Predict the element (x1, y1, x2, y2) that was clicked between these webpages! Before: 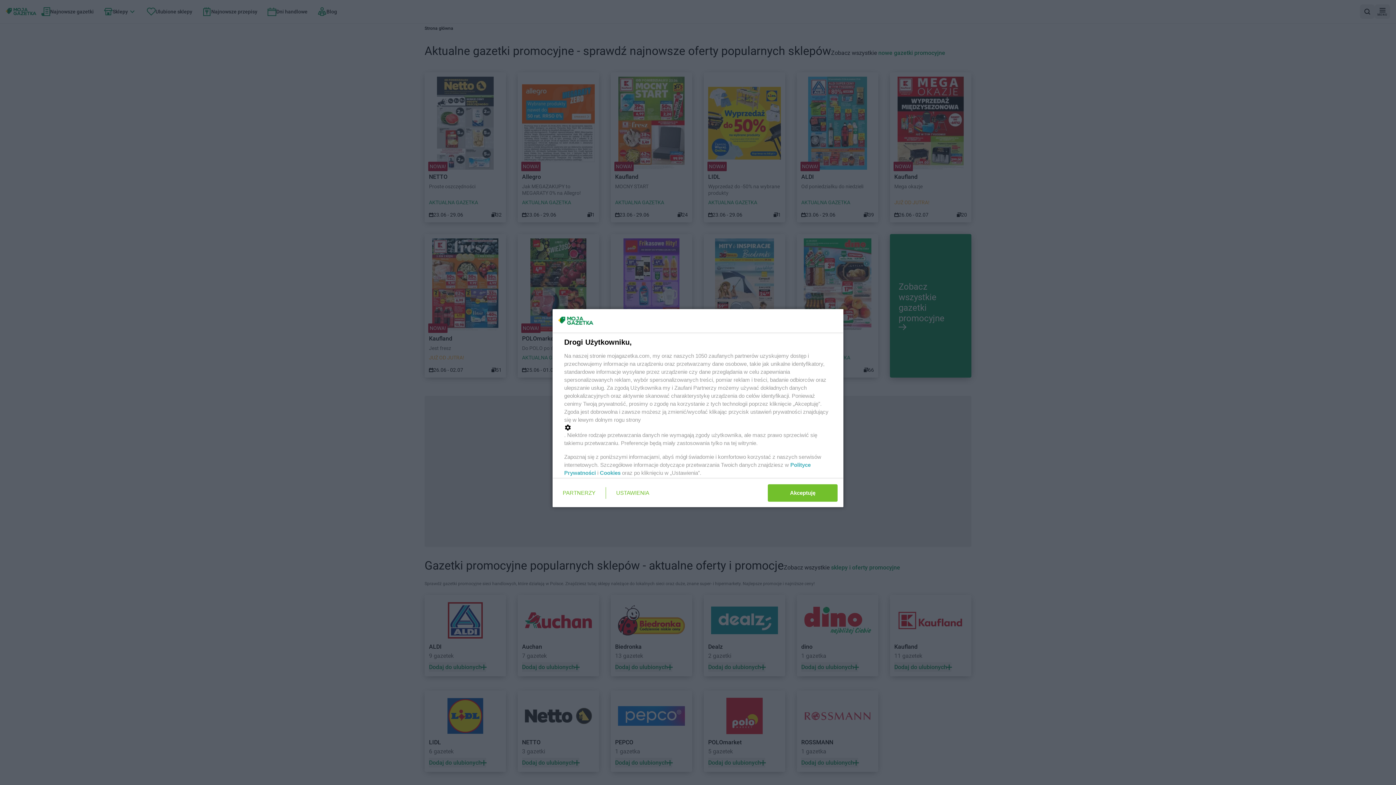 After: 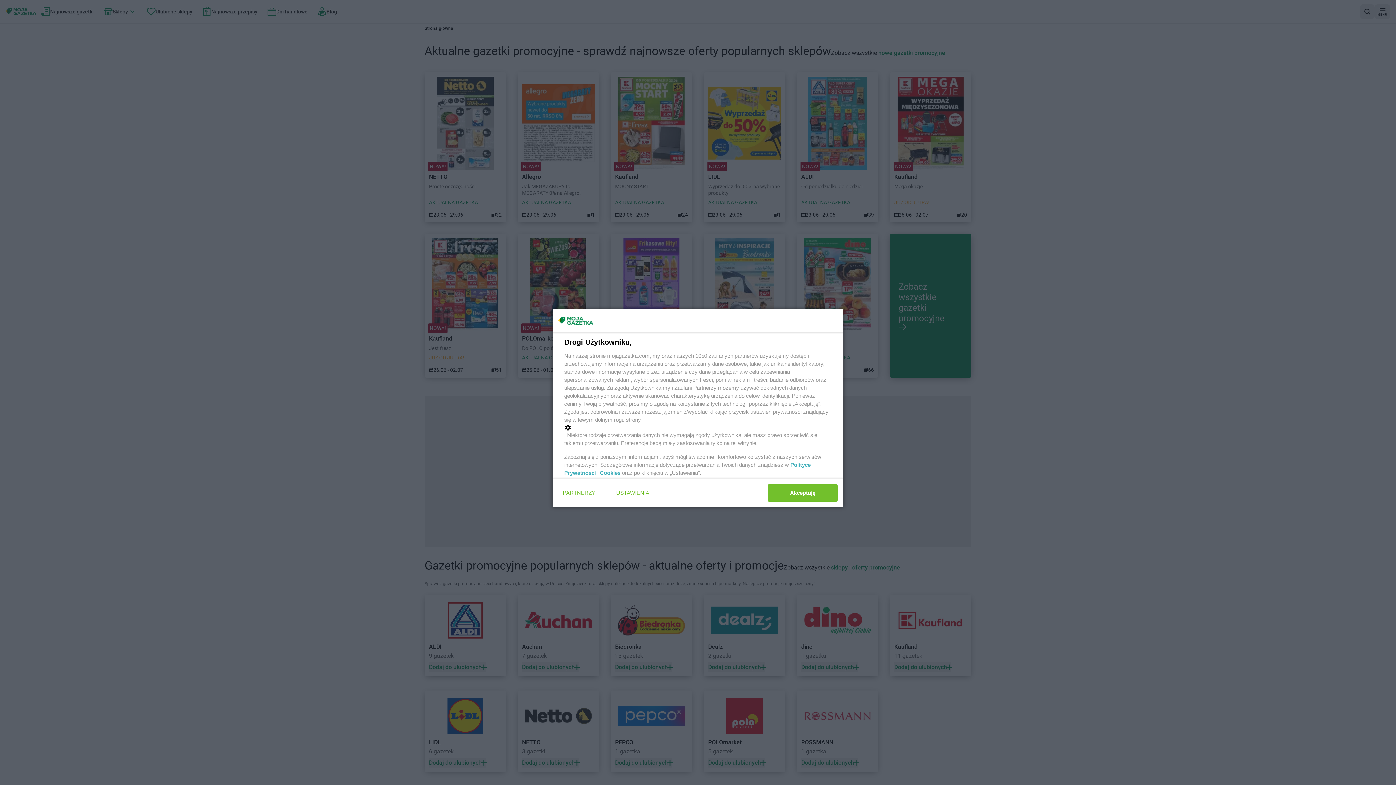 Action: label: Cookies bbox: (600, 470, 620, 476)